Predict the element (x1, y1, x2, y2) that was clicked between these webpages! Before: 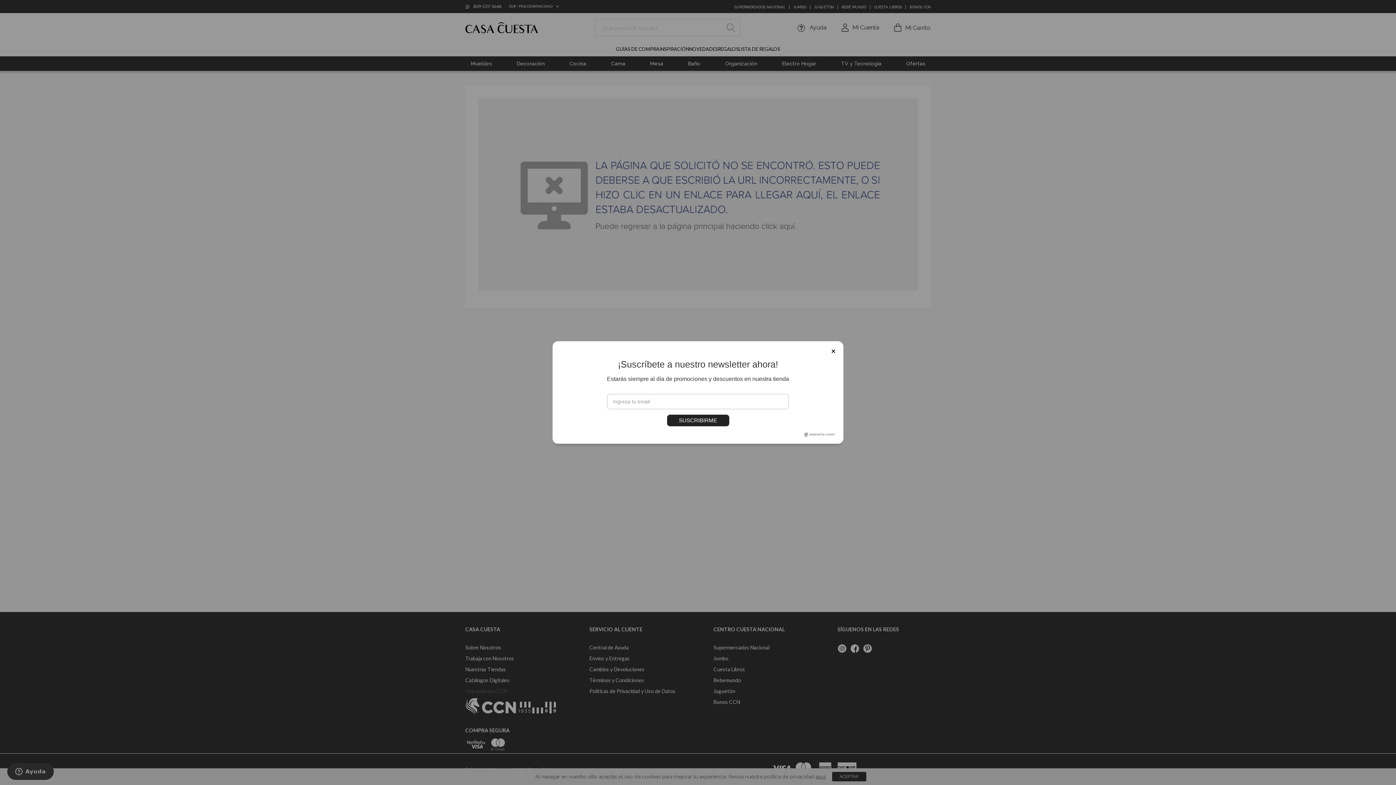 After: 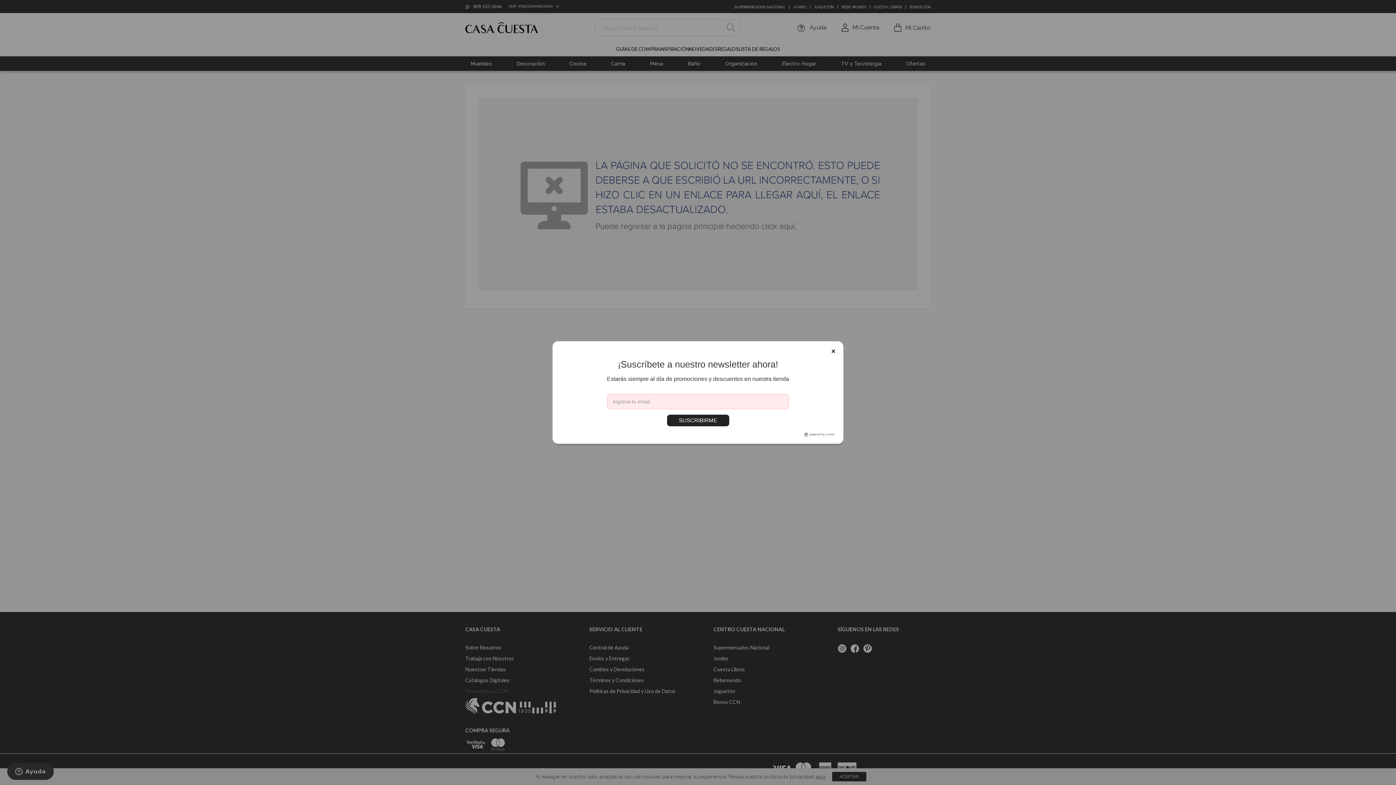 Action: label: SUSCRIBIRME bbox: (667, 414, 729, 426)